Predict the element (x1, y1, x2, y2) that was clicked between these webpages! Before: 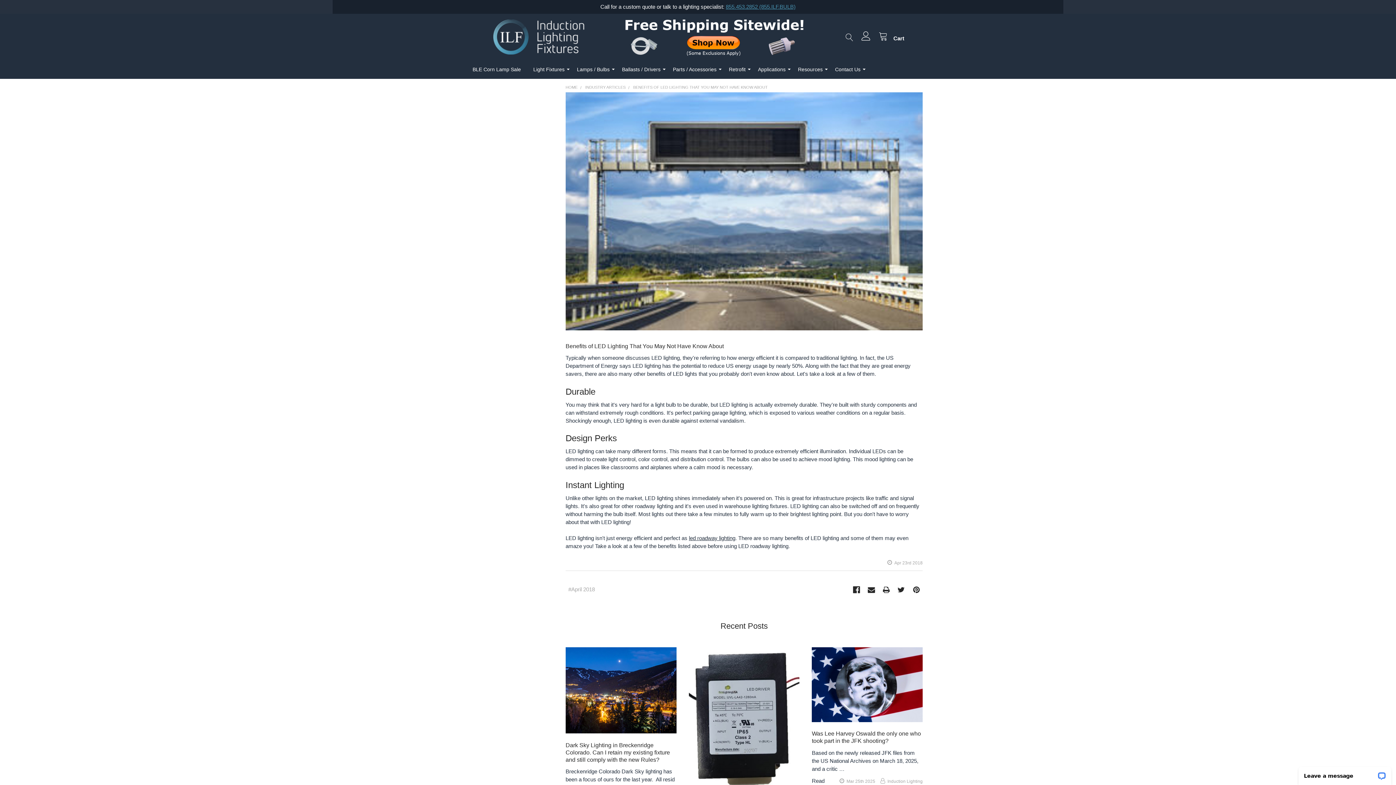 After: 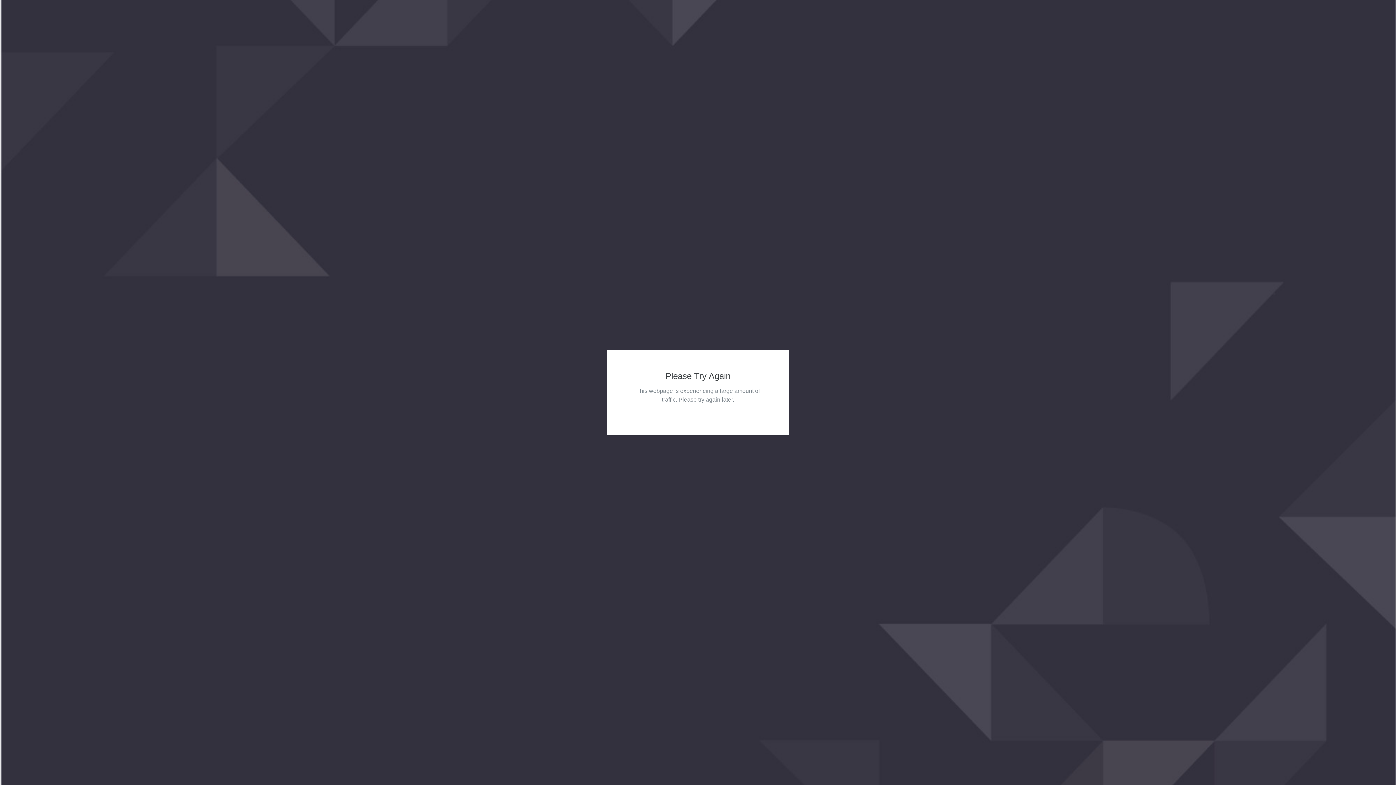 Action: label: led roadway lighting bbox: (689, 535, 735, 541)